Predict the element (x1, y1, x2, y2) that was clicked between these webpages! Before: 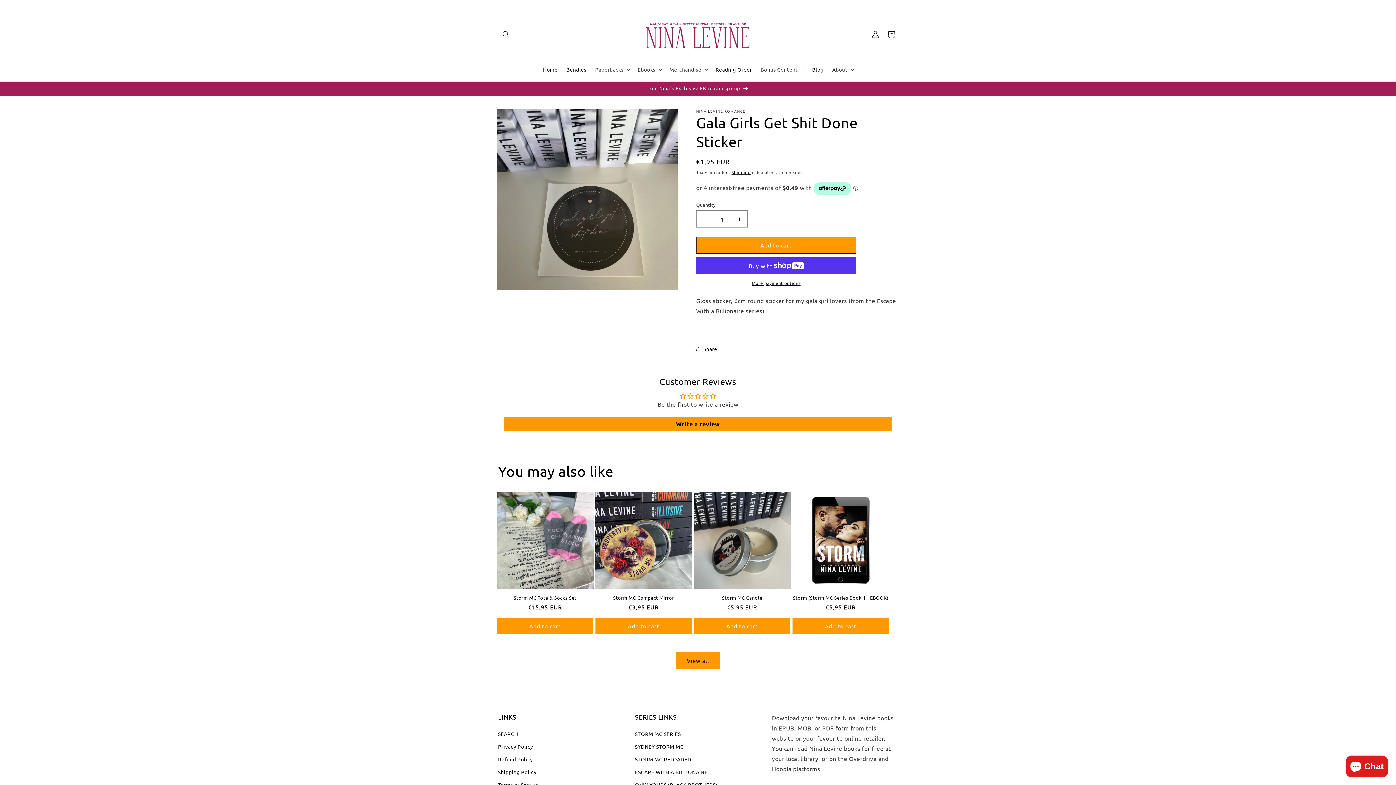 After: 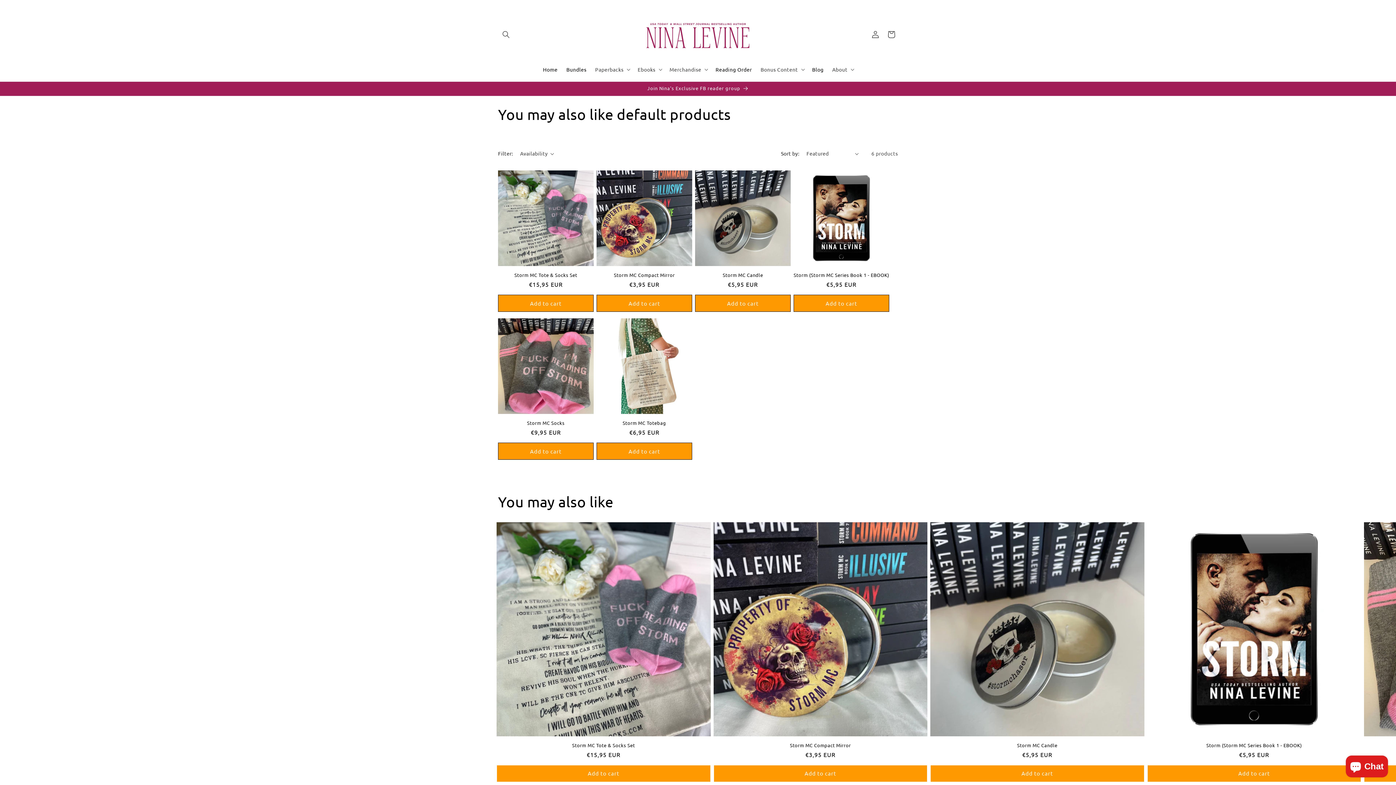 Action: bbox: (676, 652, 720, 669) label: View all products in the You may also like default products collection